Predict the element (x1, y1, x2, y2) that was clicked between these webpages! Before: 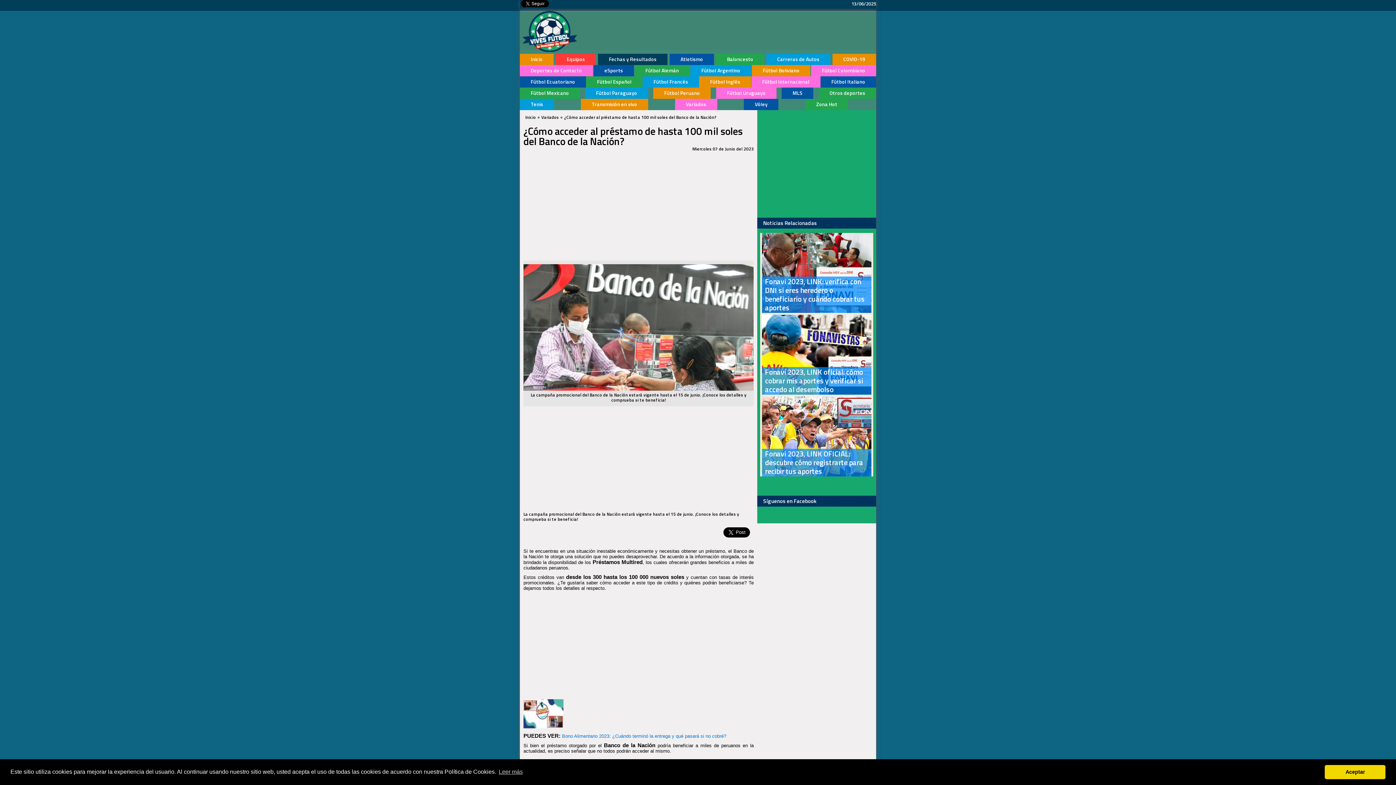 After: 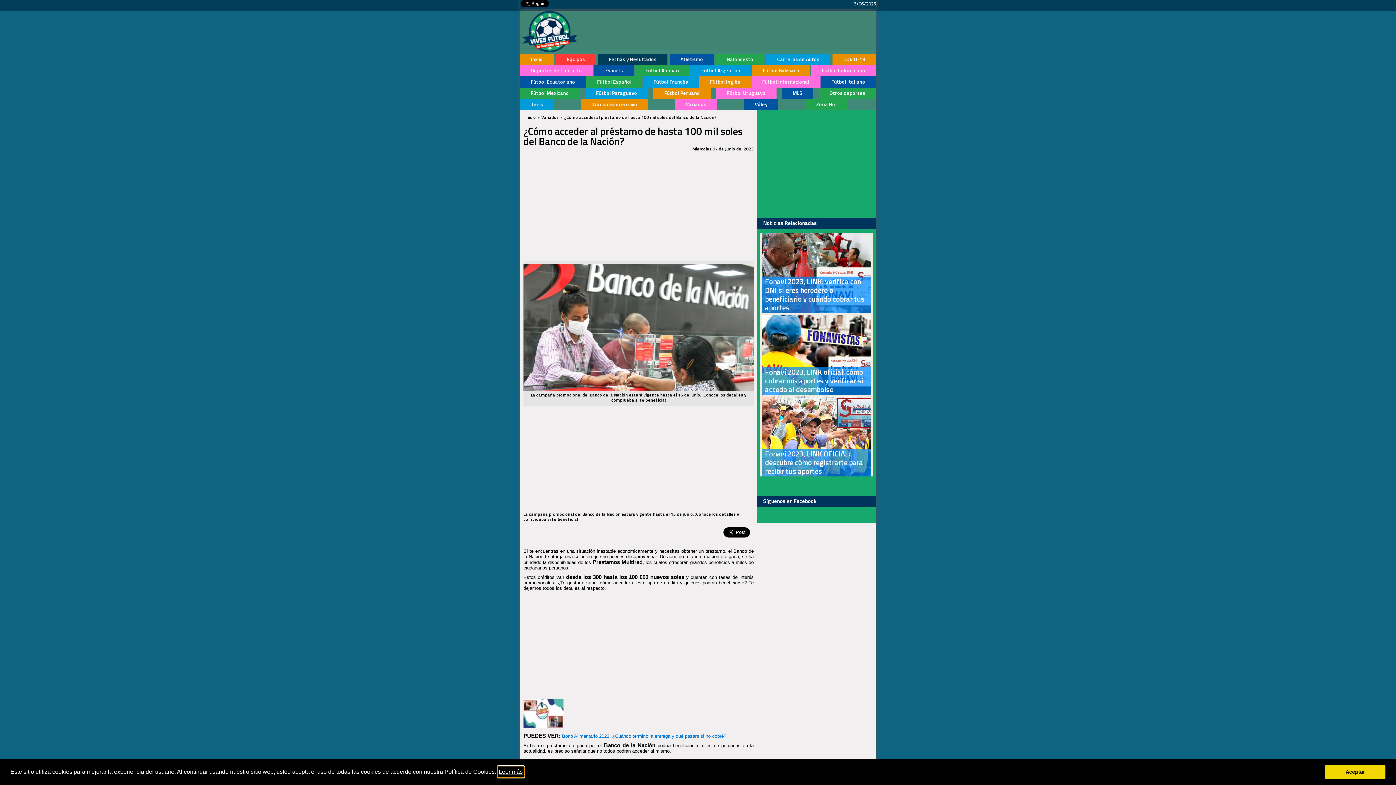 Action: label: learn more about cookies bbox: (497, 766, 524, 777)